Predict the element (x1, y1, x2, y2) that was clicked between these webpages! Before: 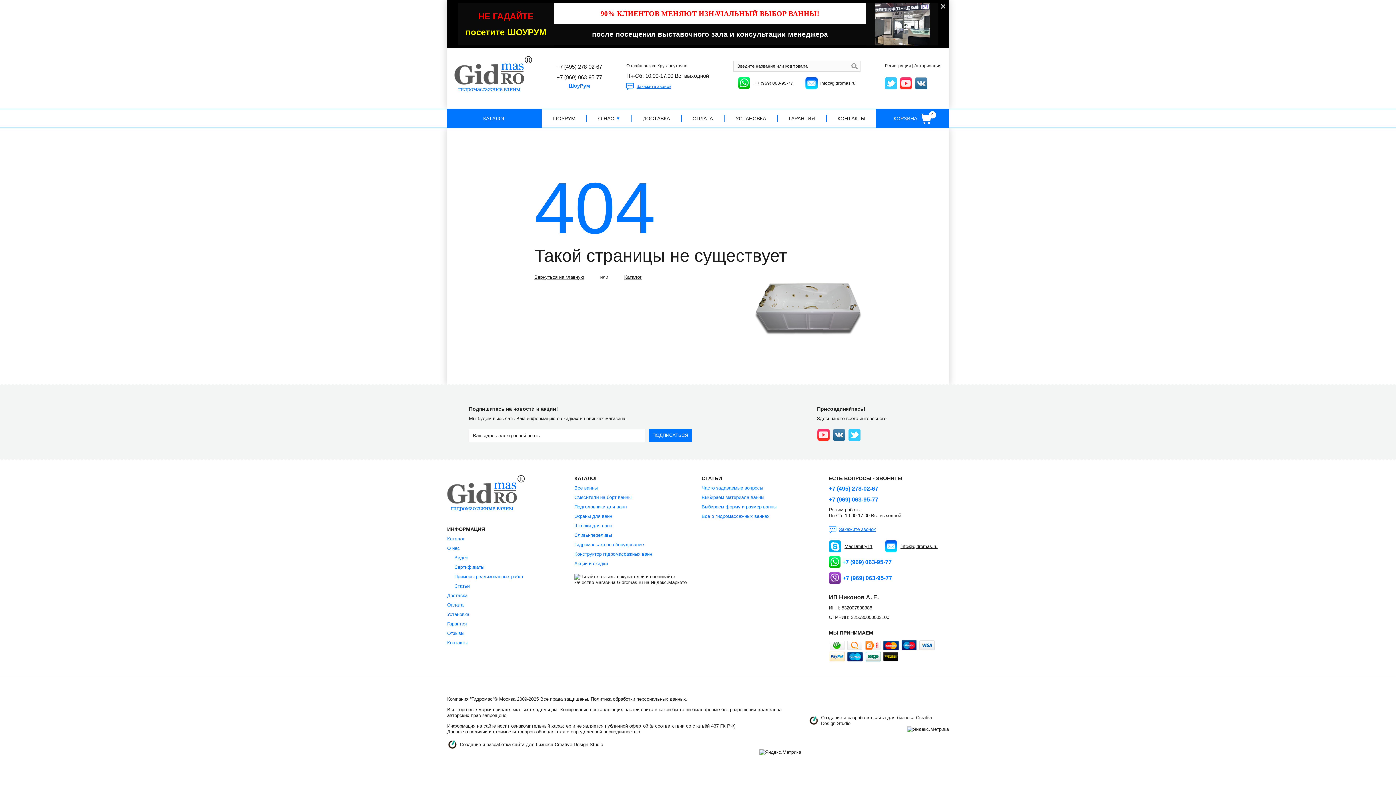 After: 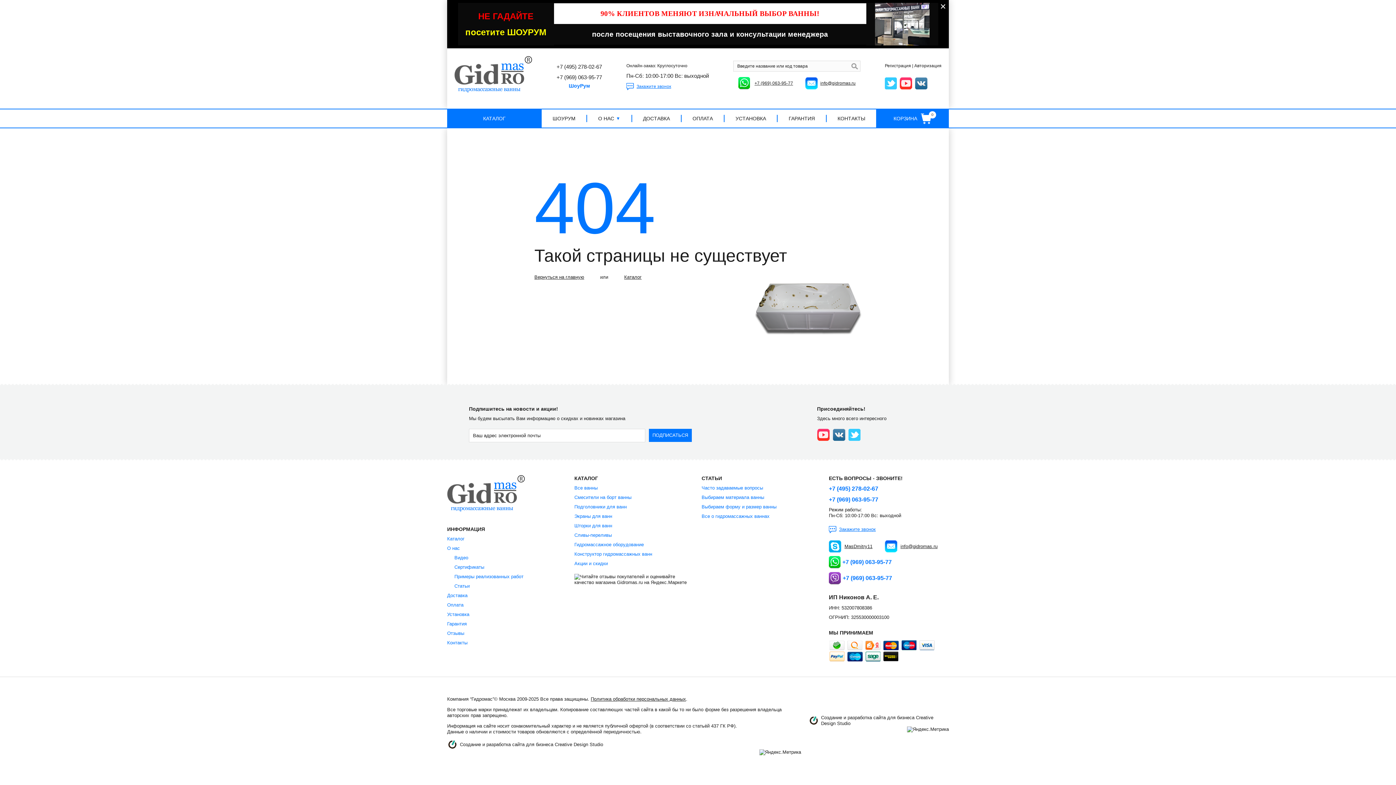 Action: bbox: (907, 726, 949, 732)